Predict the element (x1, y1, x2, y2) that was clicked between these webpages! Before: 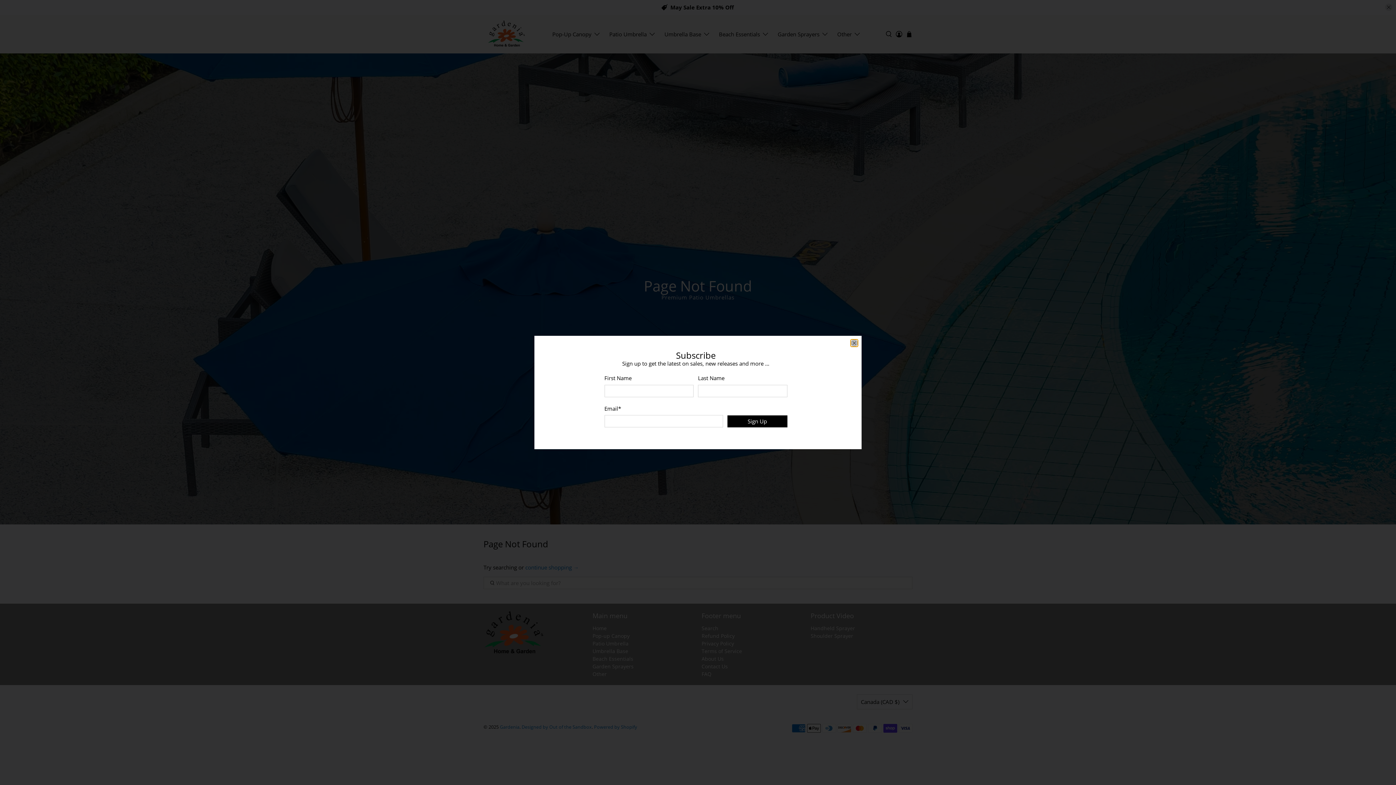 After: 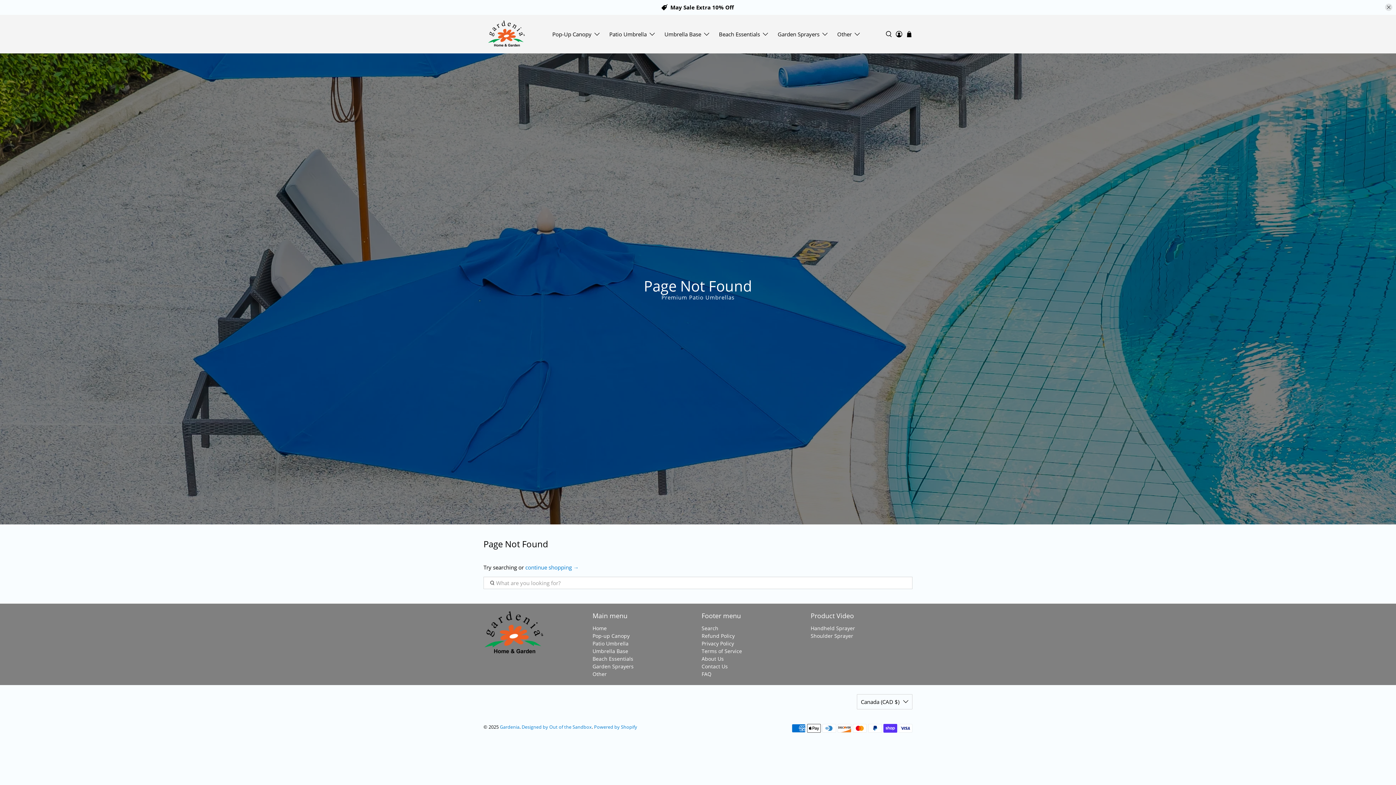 Action: bbox: (850, 339, 858, 347) label: close